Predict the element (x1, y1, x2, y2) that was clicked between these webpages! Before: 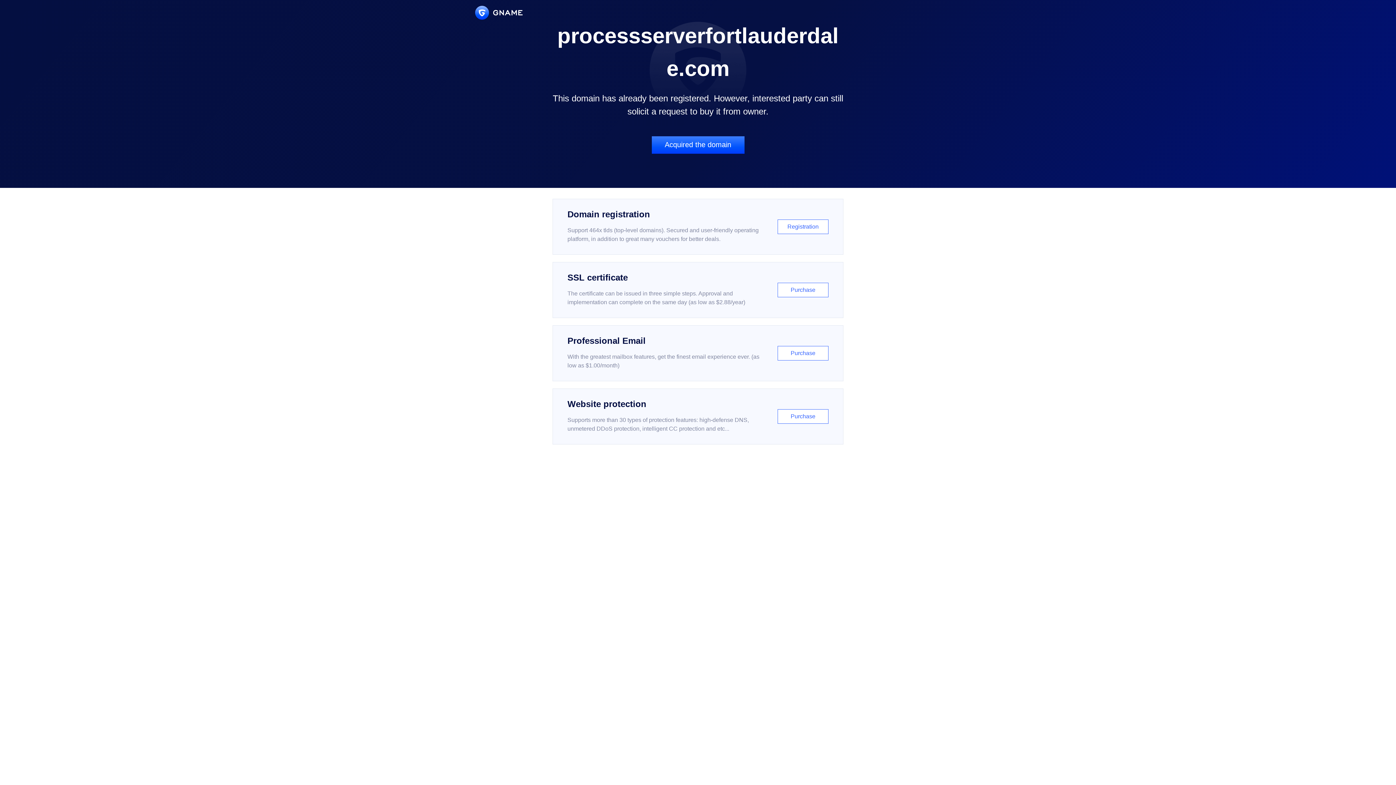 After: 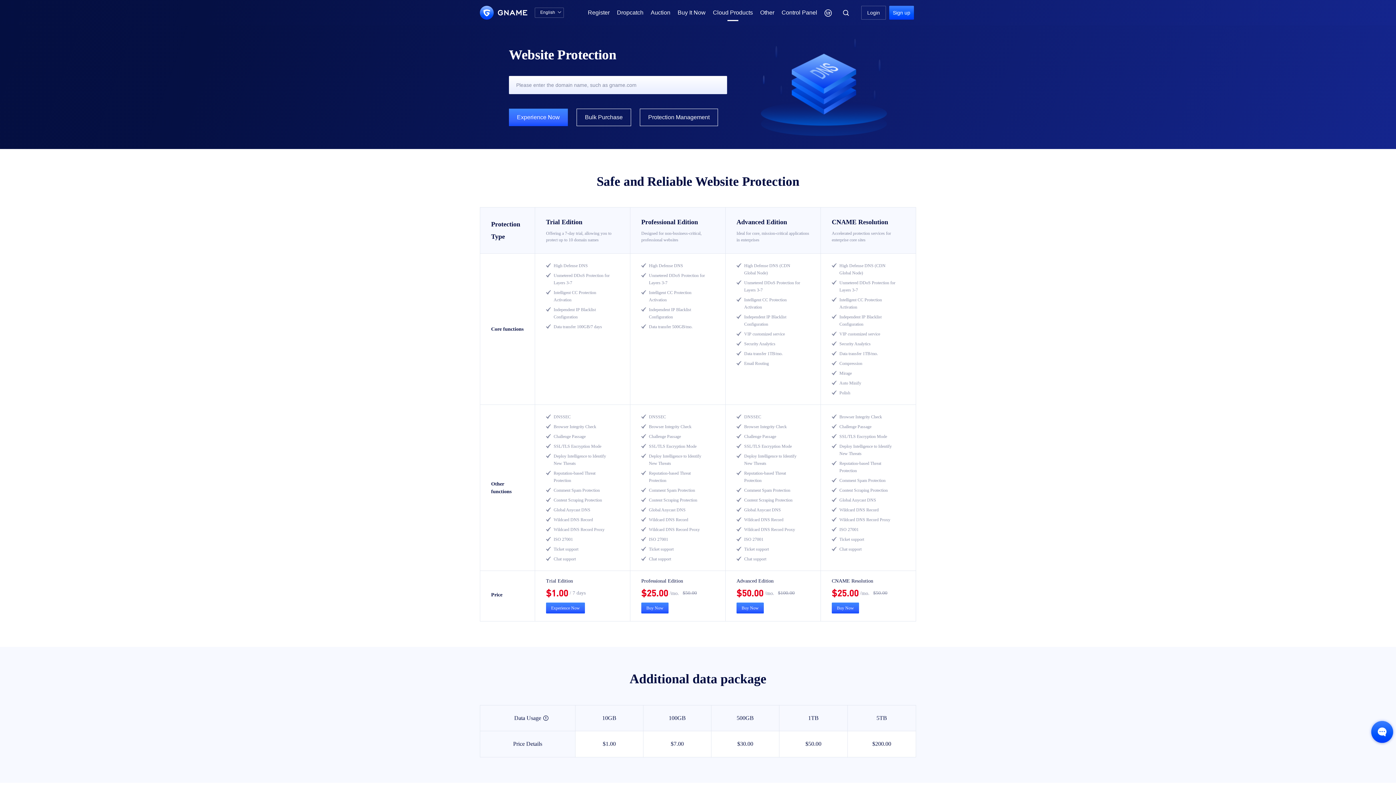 Action: bbox: (552, 388, 843, 444) label: Website protection

Supports more than 30 types of protection features: high-defense DNS, unmetered DDoS protection, intelligent CC protection and etc...

Purchase